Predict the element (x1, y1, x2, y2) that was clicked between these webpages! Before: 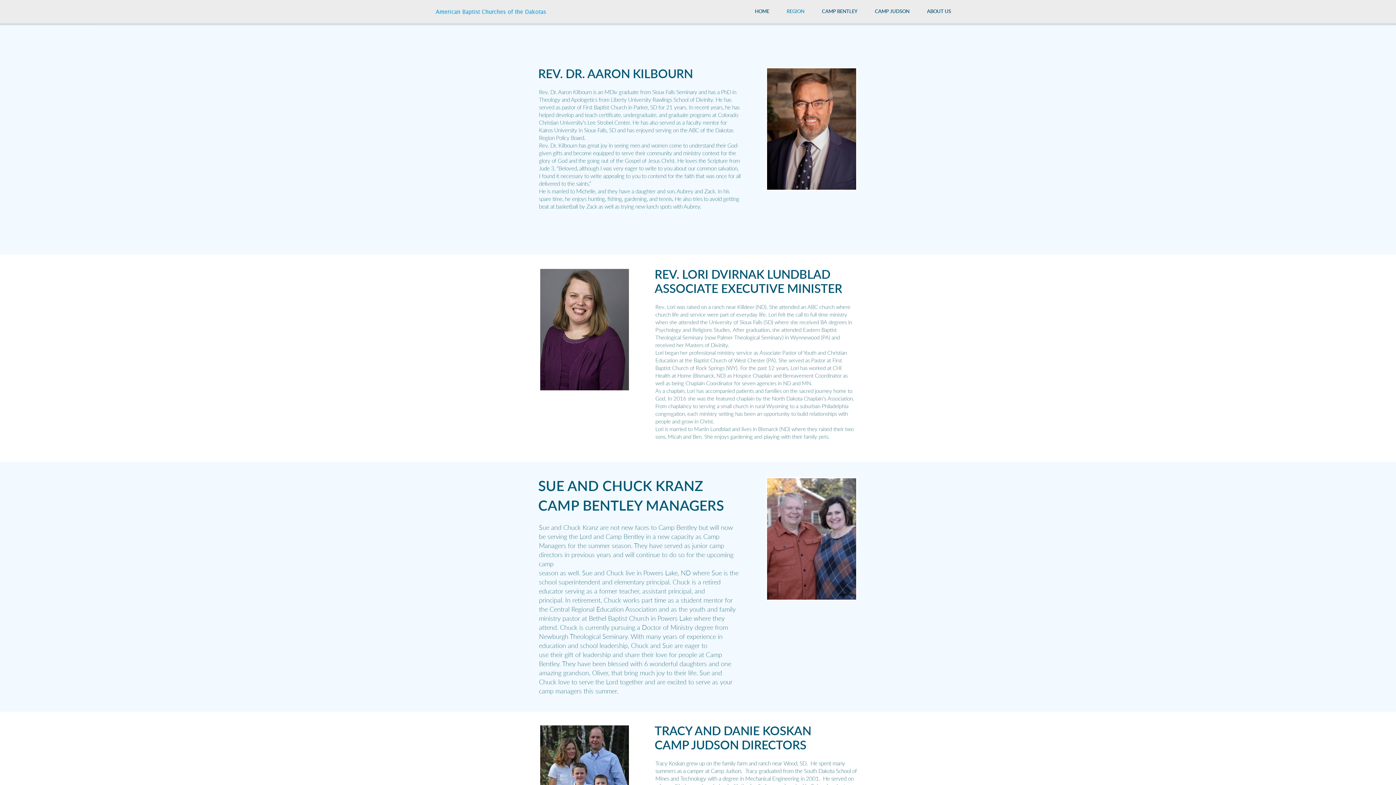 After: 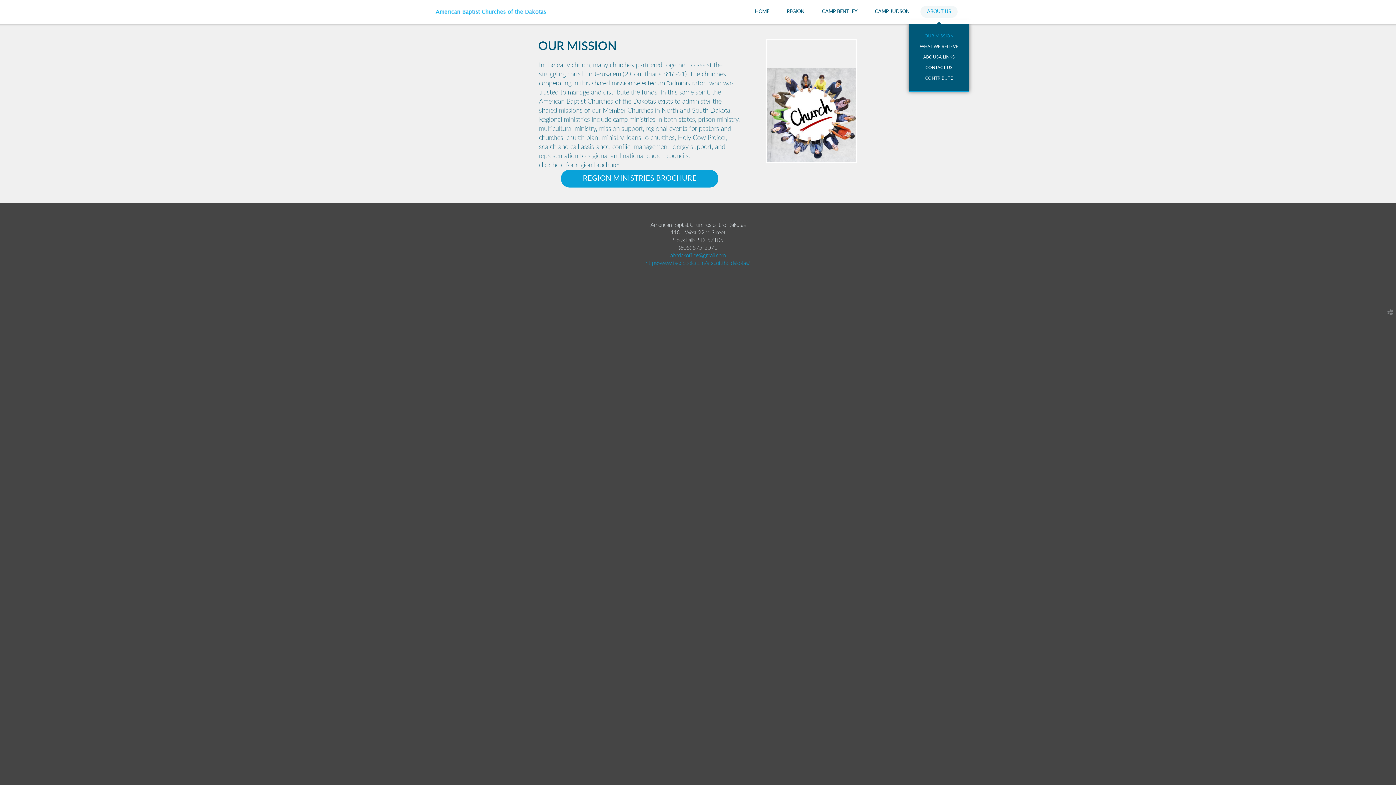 Action: label: ABOUT US bbox: (918, 0, 960, 23)